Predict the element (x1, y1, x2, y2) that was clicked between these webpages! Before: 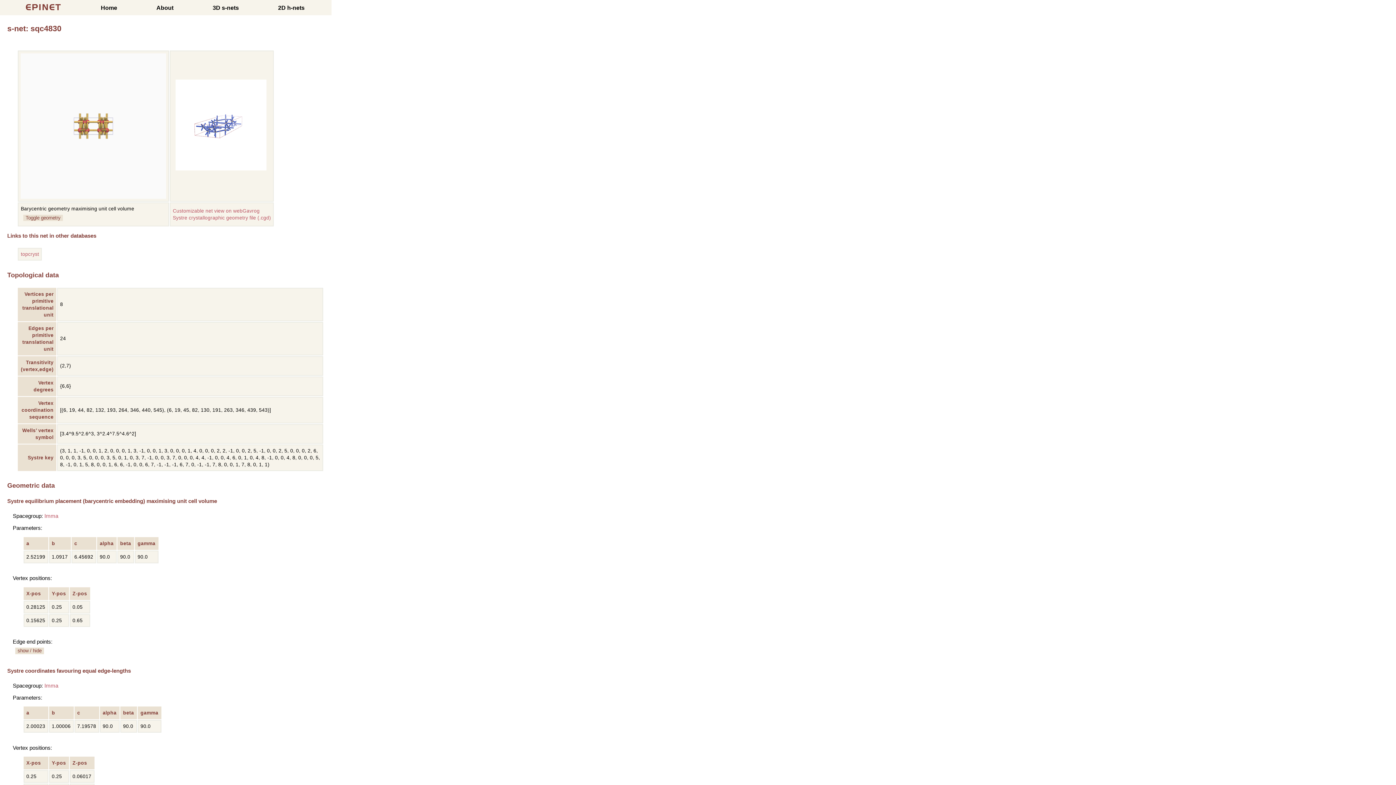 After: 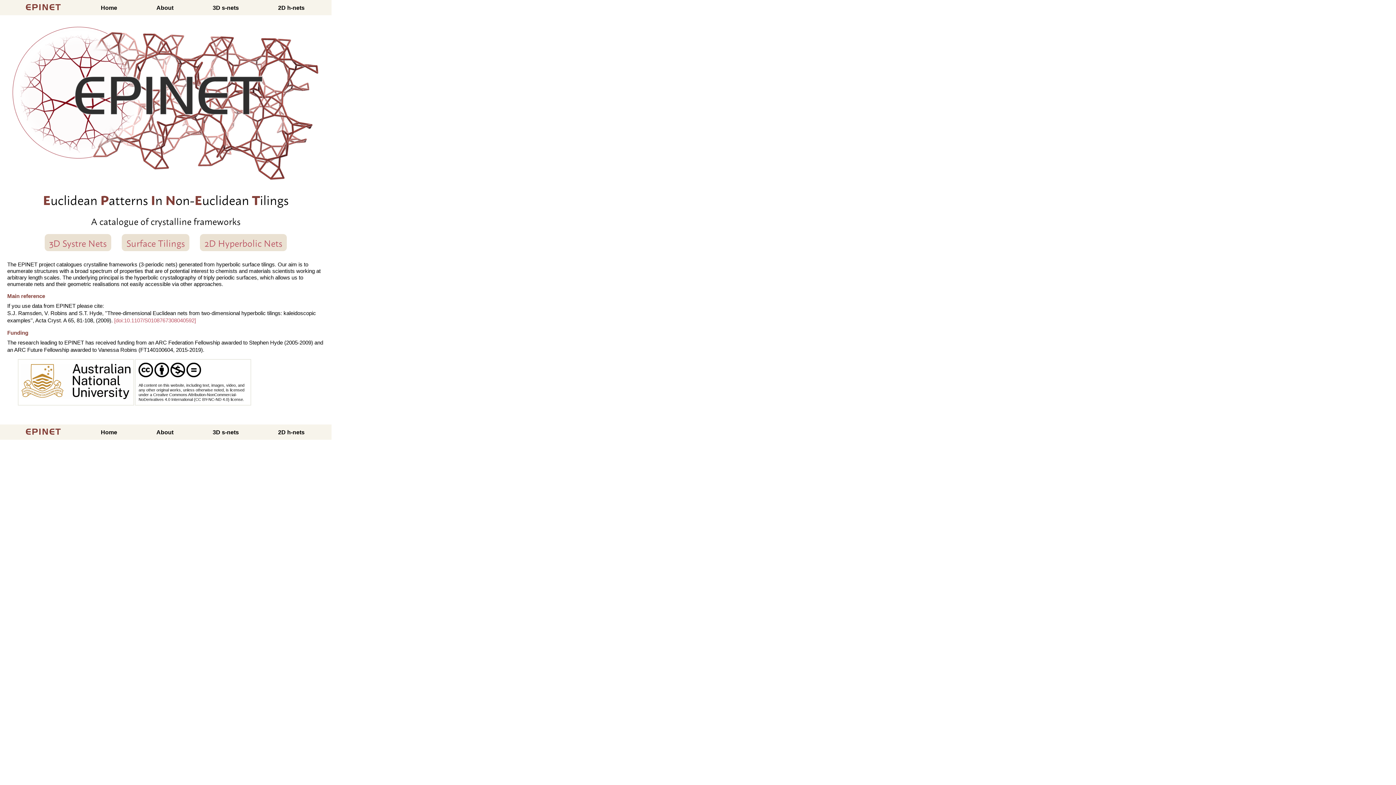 Action: bbox: (25, 3, 61, 11) label: EPINET